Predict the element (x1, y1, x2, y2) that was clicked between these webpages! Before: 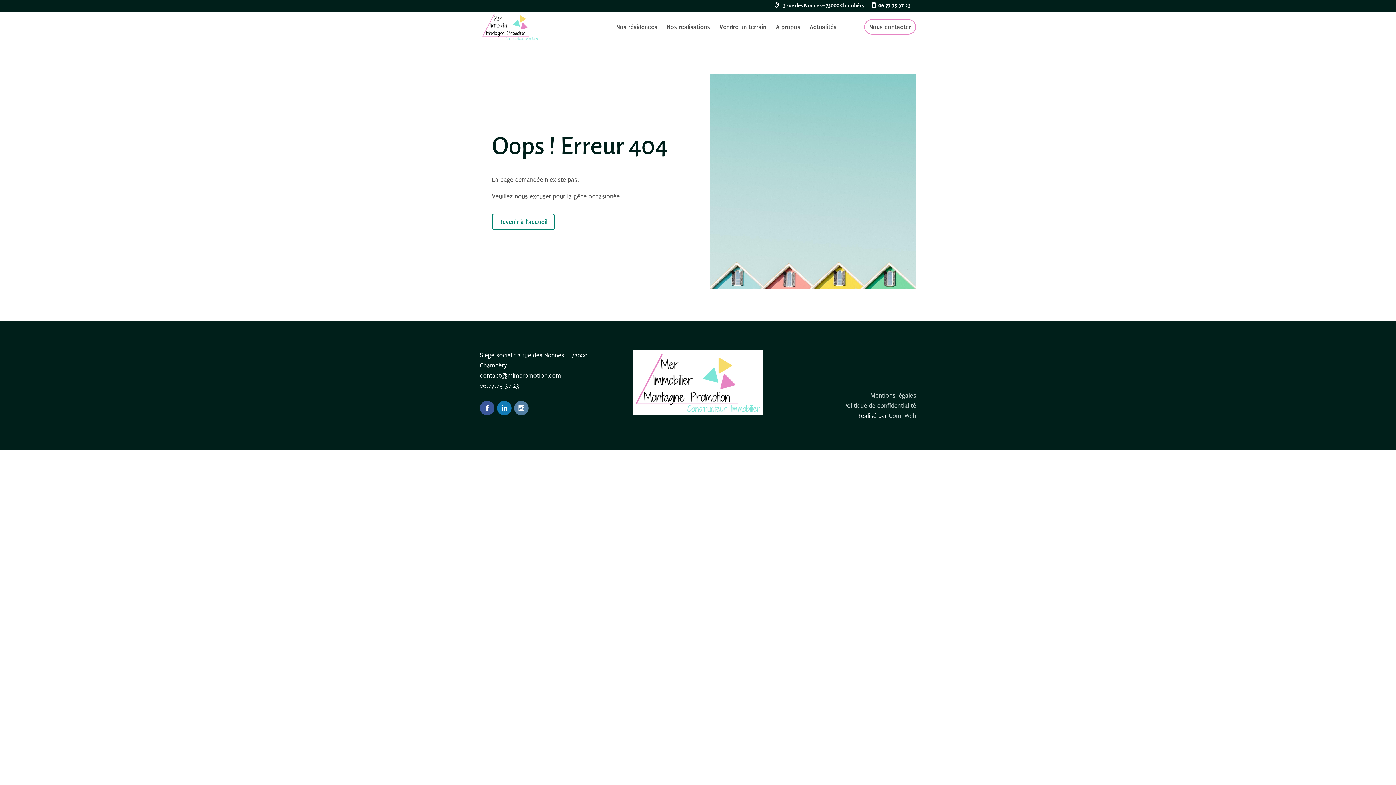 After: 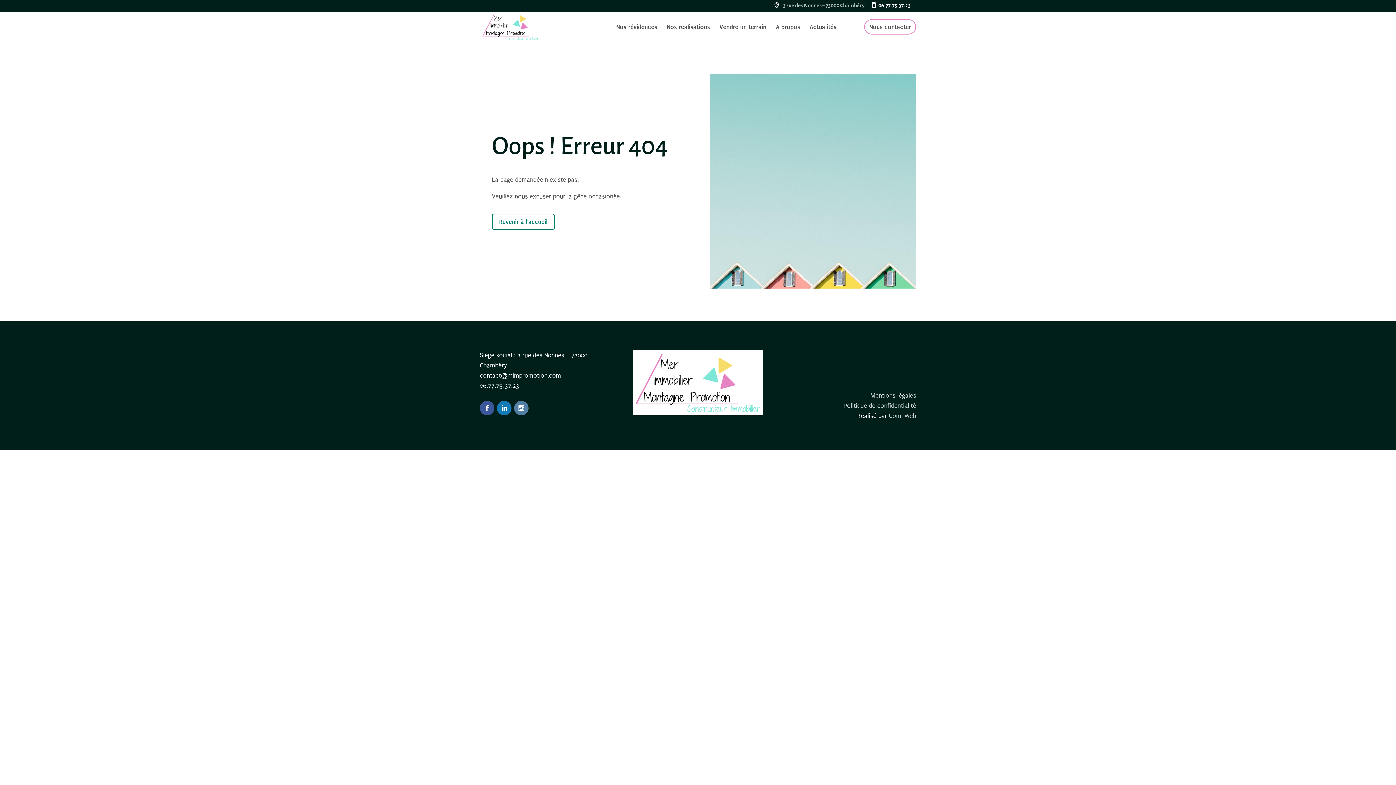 Action: bbox: (773, 3, 864, 12) label: 3 rue des Nonnes – 73000 Chambéry